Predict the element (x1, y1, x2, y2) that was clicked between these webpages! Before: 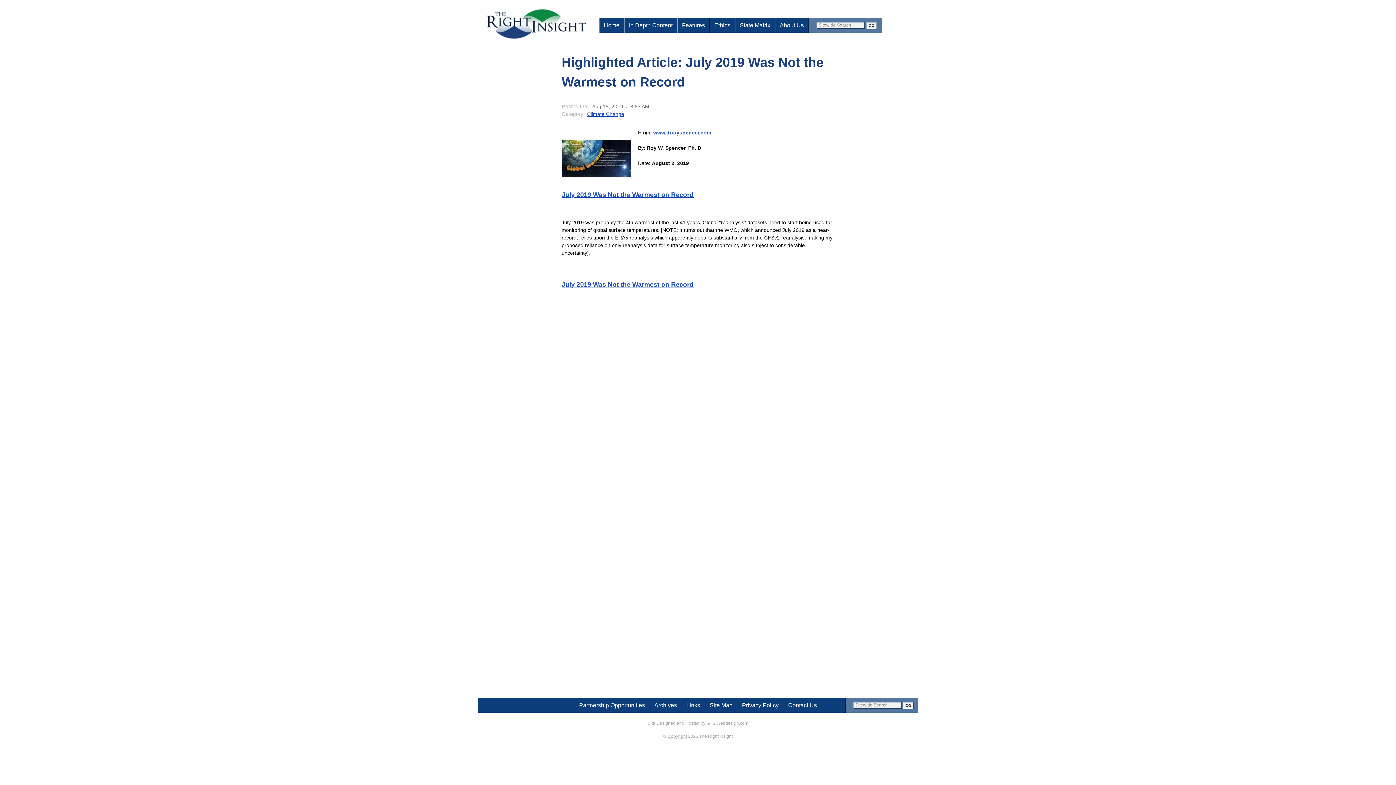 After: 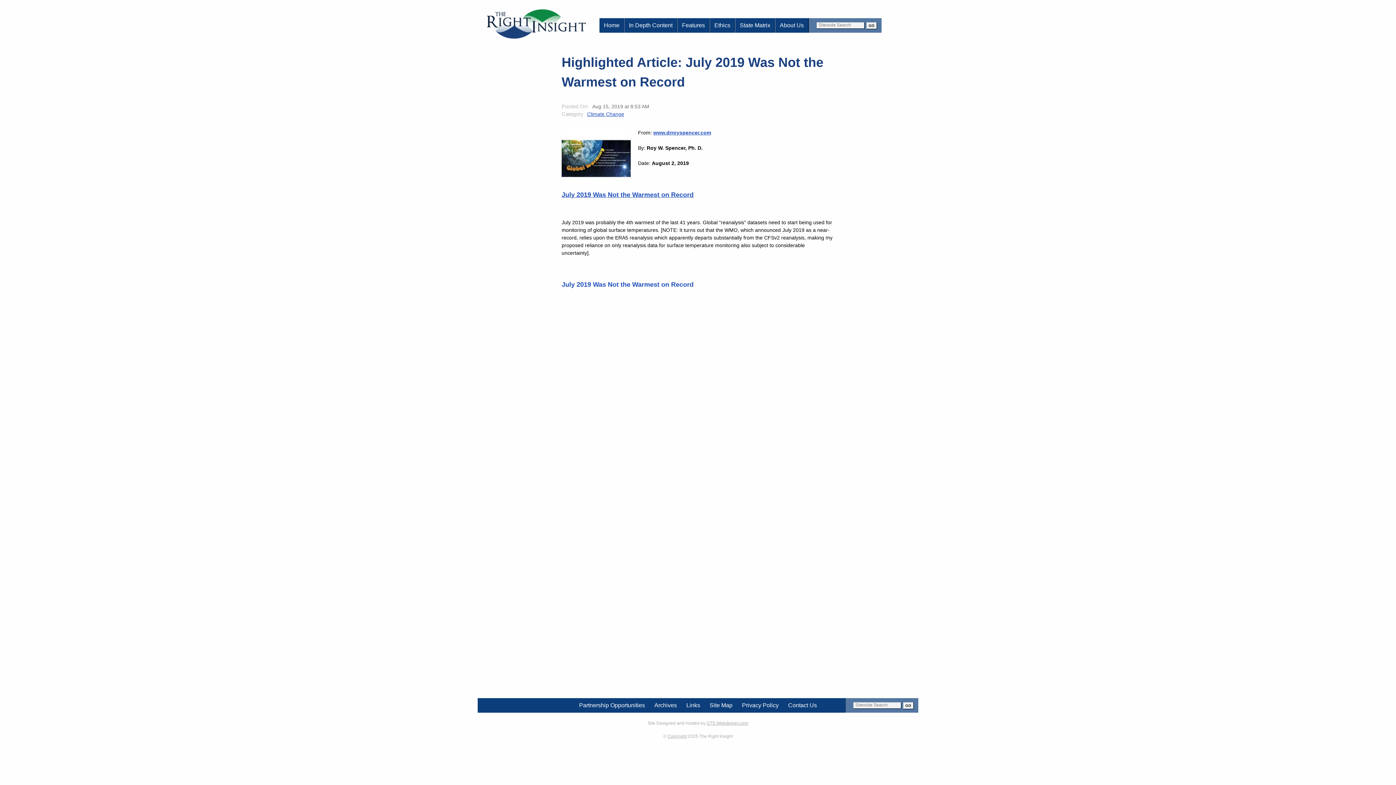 Action: label: July 2019 Was Not the Warmest on Record bbox: (561, 281, 693, 288)